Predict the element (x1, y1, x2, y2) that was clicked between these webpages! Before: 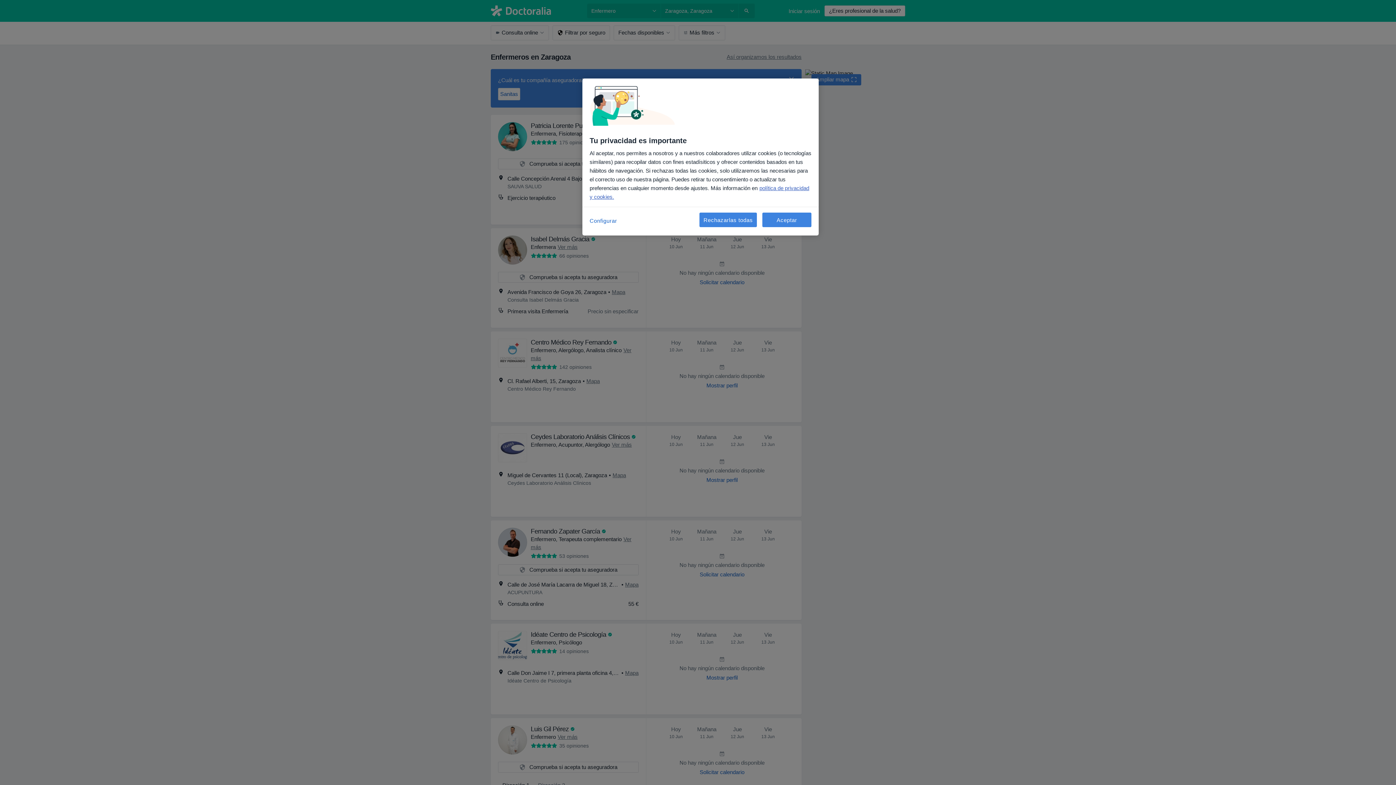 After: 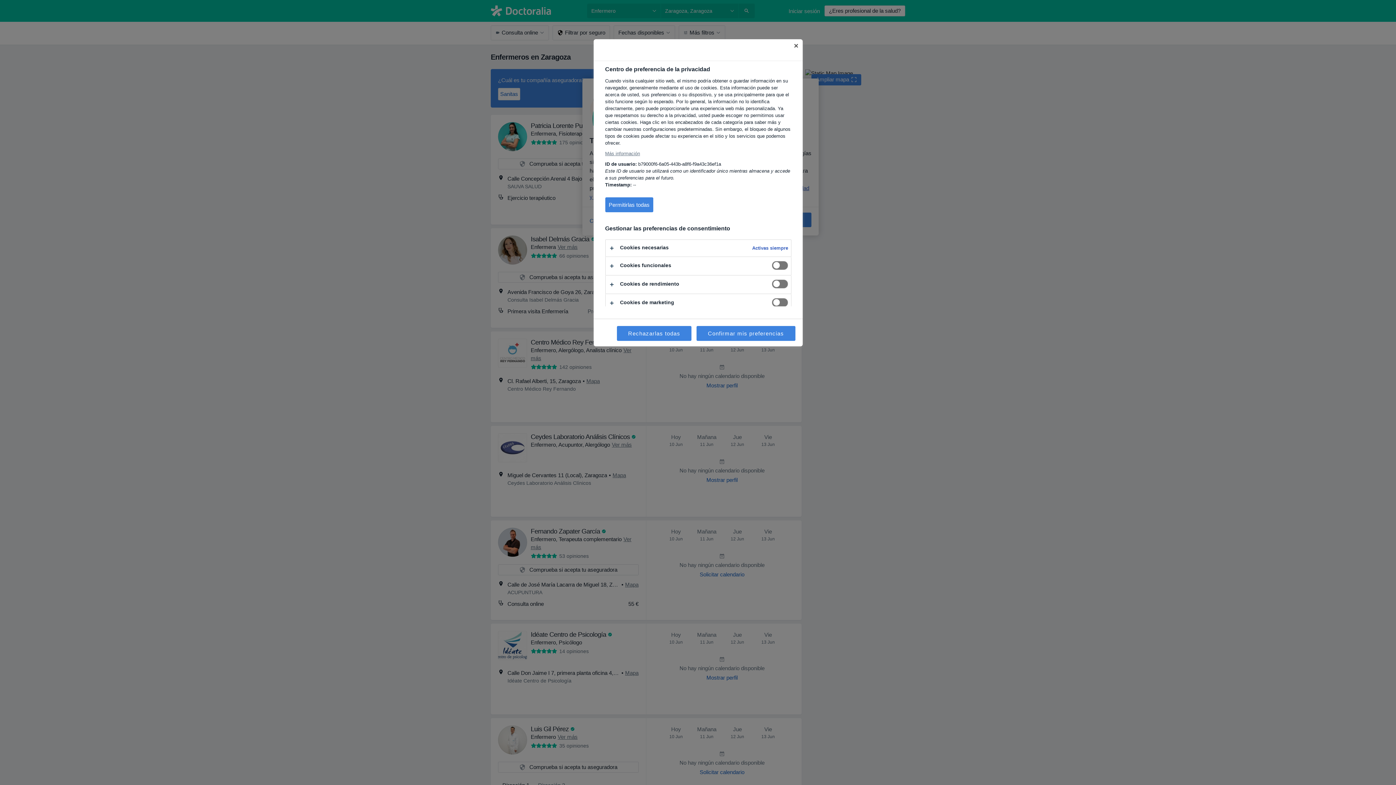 Action: label: Configurar bbox: (589, 212, 638, 229)